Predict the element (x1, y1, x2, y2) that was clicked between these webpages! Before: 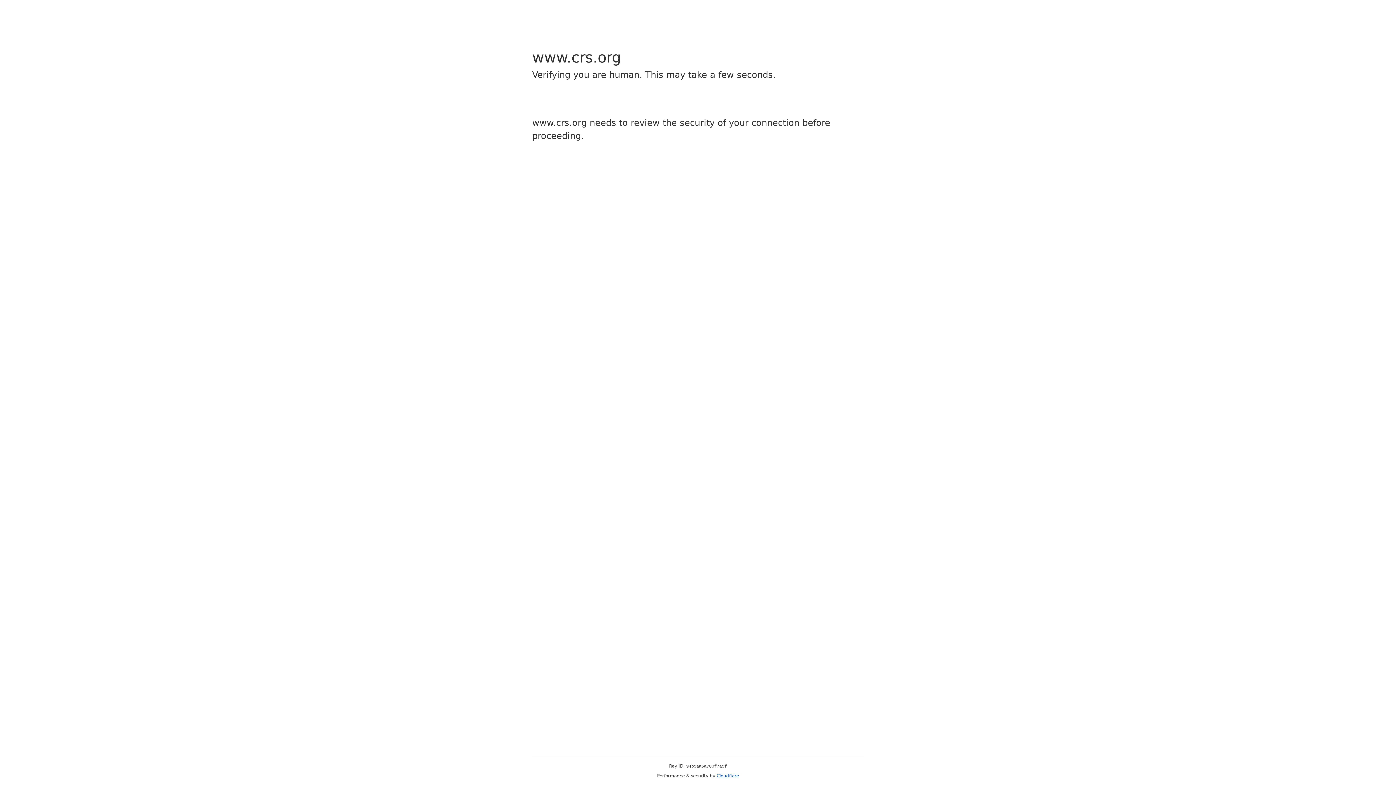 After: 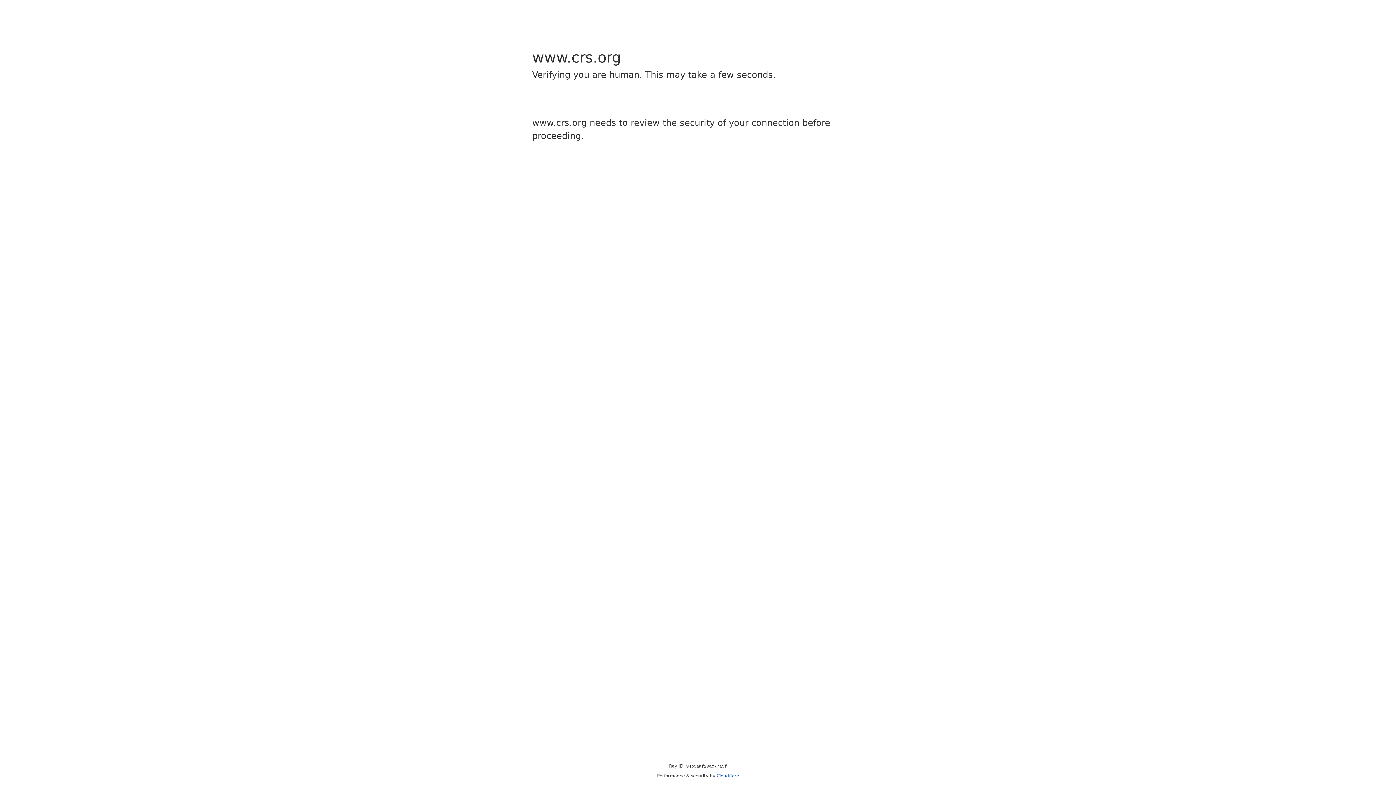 Action: label: Cloudflare bbox: (716, 773, 739, 778)